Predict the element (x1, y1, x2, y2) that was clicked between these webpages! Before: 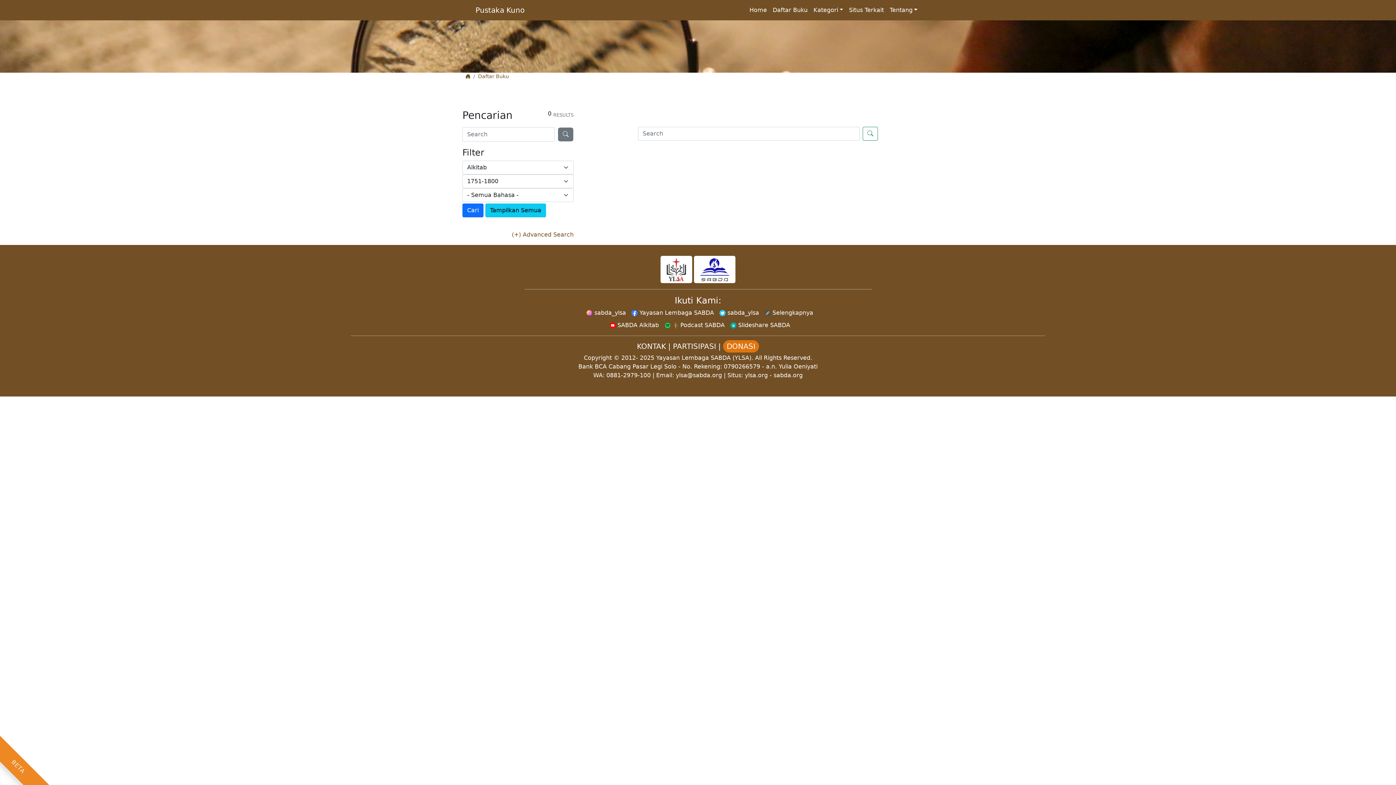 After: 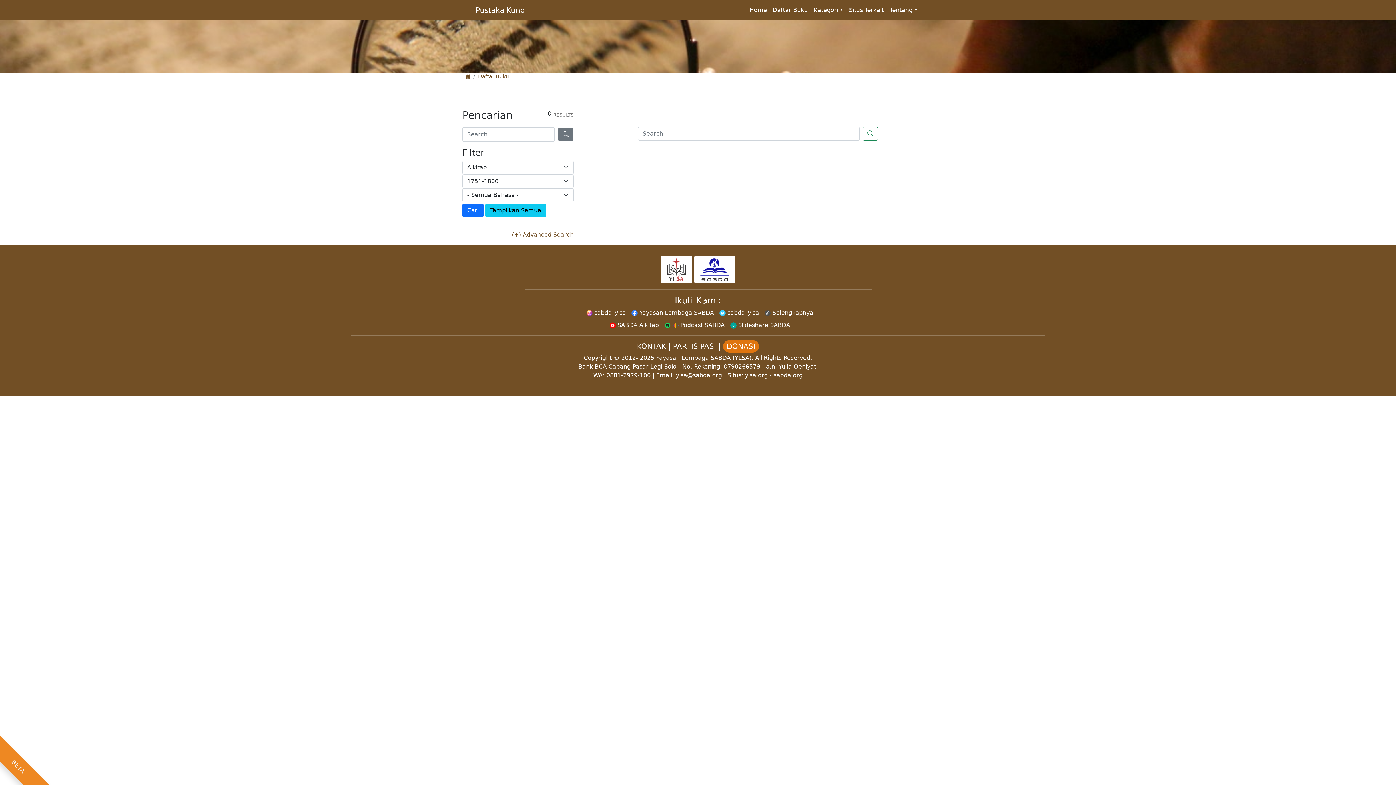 Action: bbox: (761, 309, 813, 316) label:  Selengkapnya